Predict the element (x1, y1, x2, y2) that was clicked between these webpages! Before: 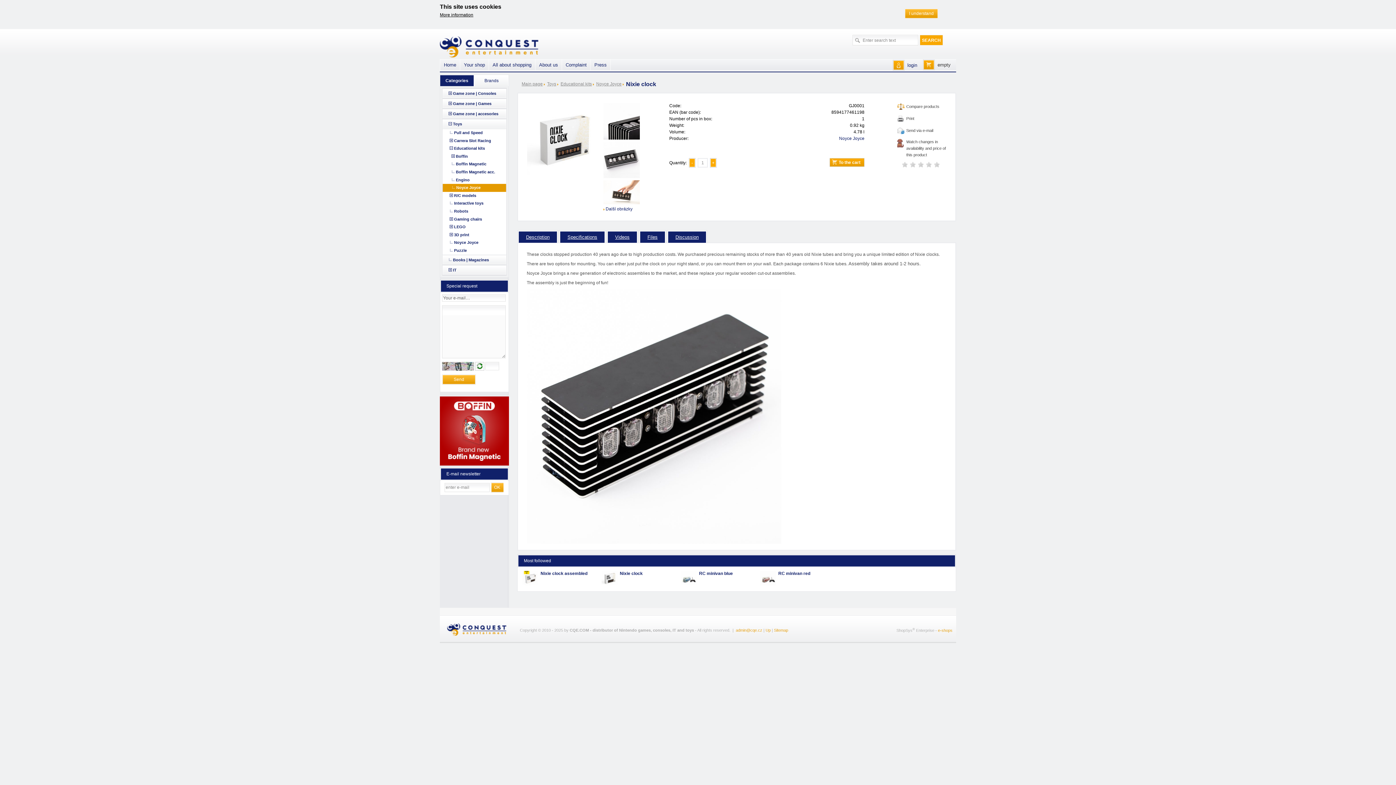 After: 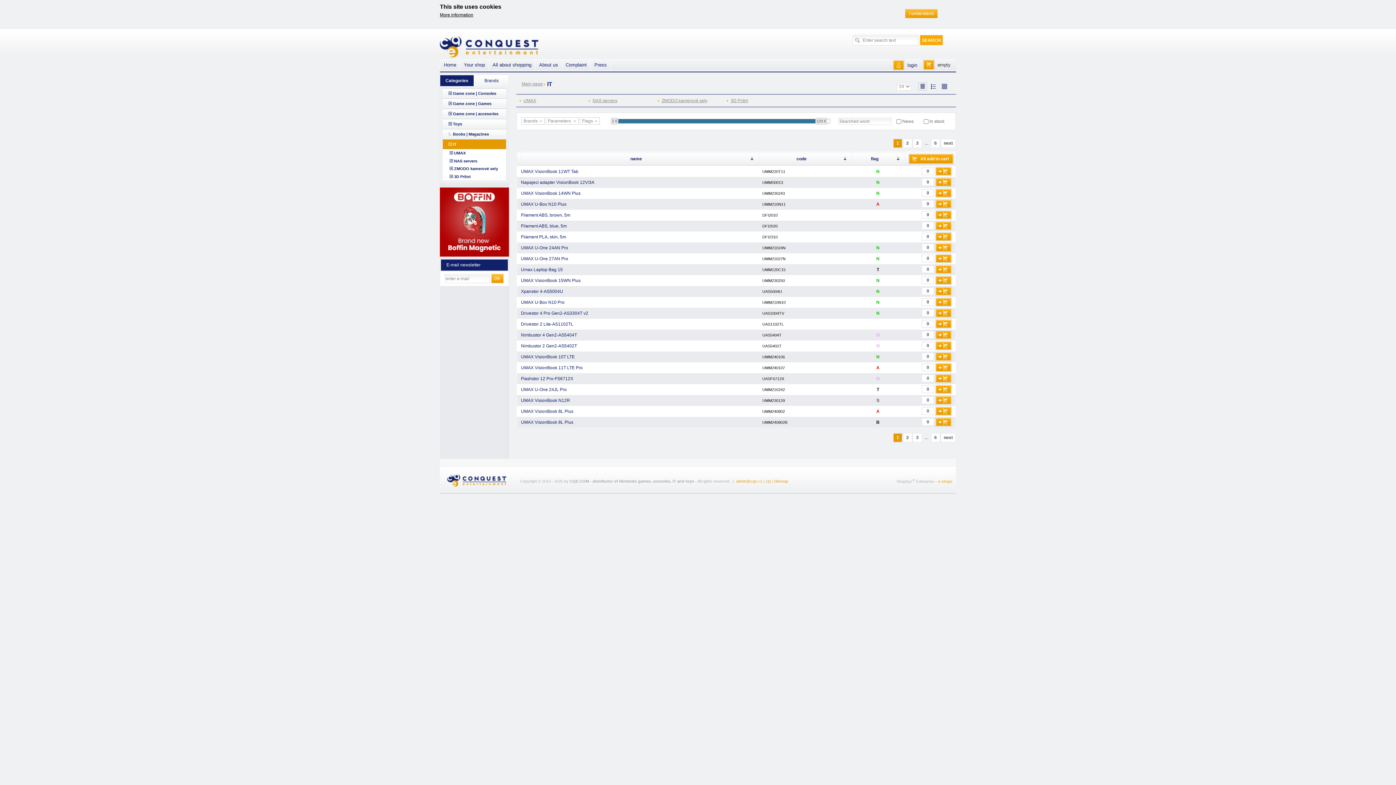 Action: bbox: (453, 267, 456, 272) label: IT